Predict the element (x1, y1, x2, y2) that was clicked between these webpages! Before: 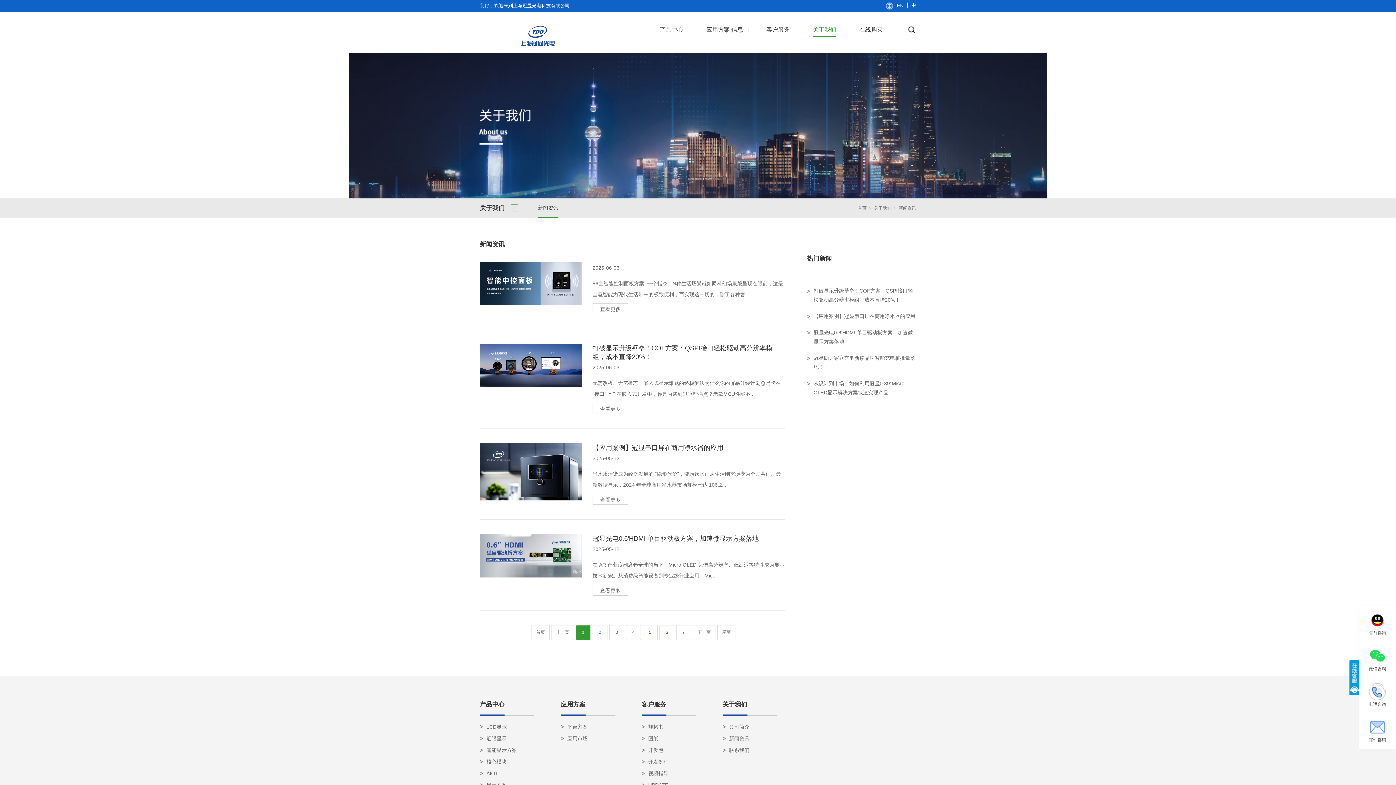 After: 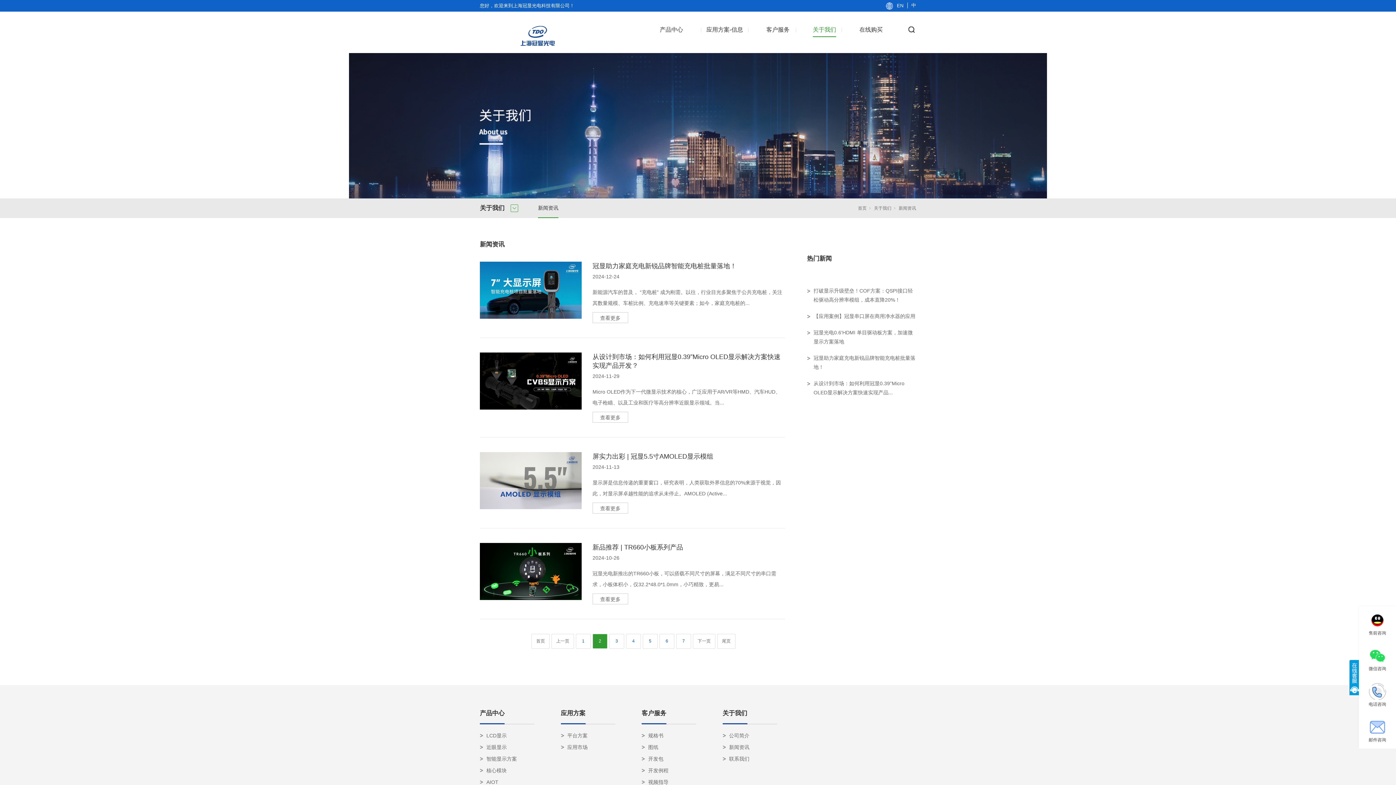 Action: label: 2 bbox: (596, 630, 604, 635)